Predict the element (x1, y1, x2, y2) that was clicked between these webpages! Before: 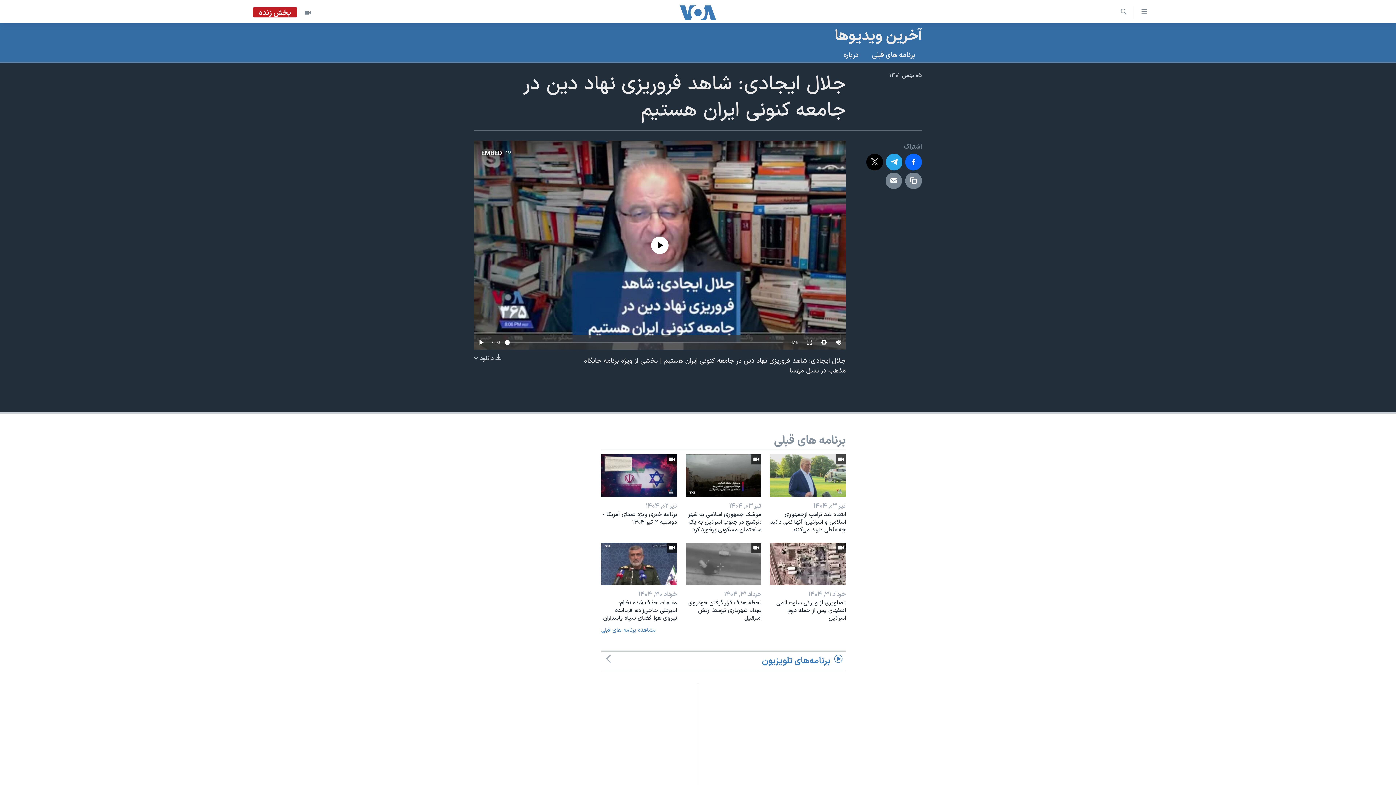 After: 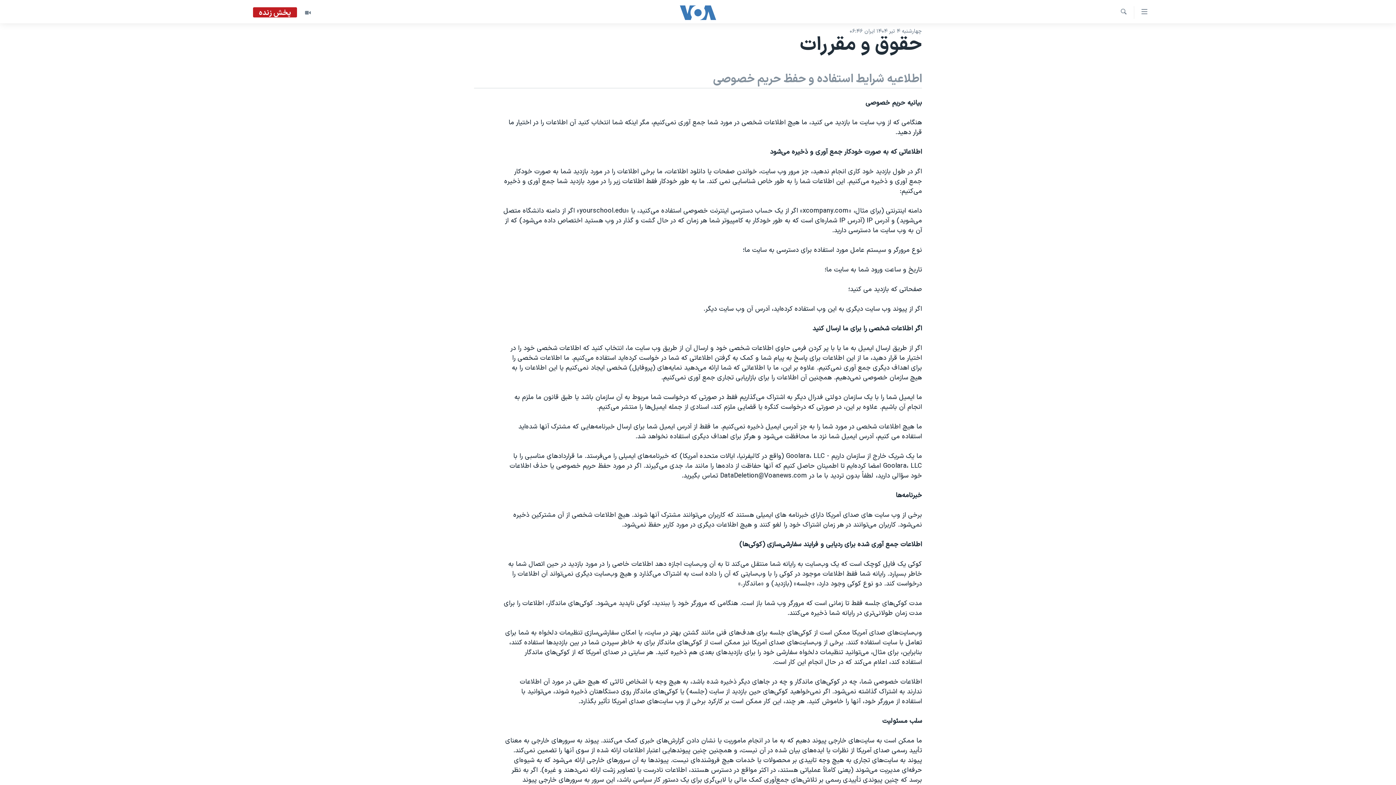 Action: label: حقوق و مقررات bbox: (698, 741, 698, 751)